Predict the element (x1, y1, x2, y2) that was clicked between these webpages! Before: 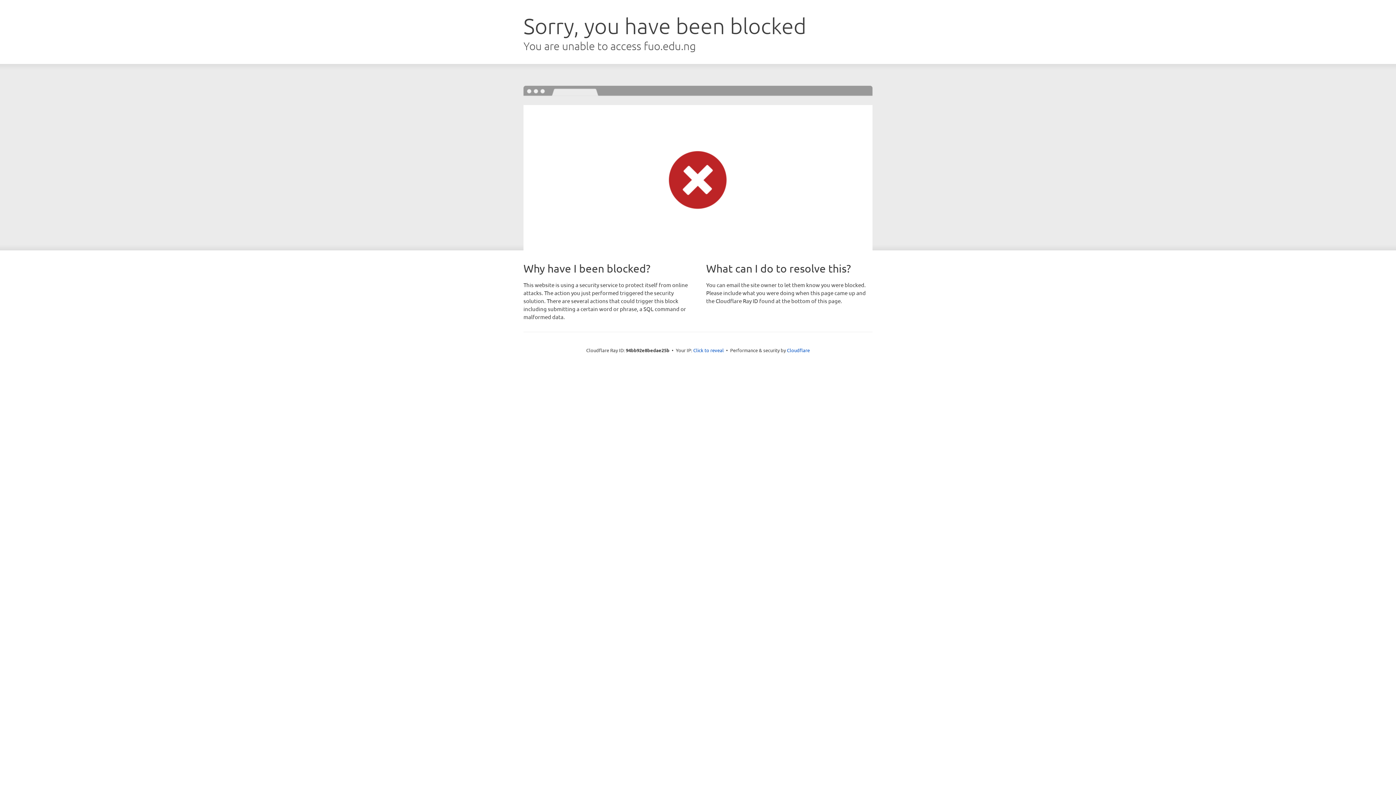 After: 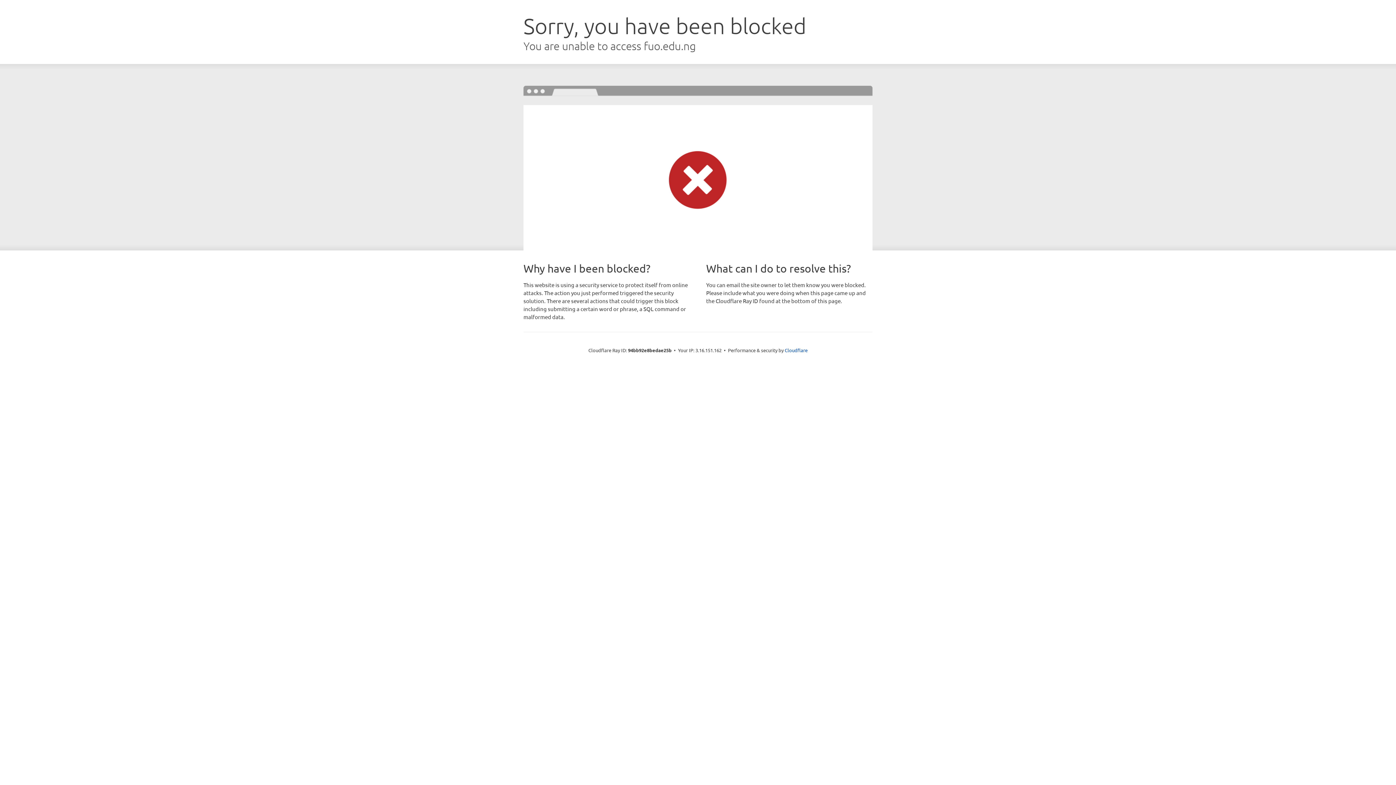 Action: label: Click to reveal bbox: (693, 346, 724, 353)